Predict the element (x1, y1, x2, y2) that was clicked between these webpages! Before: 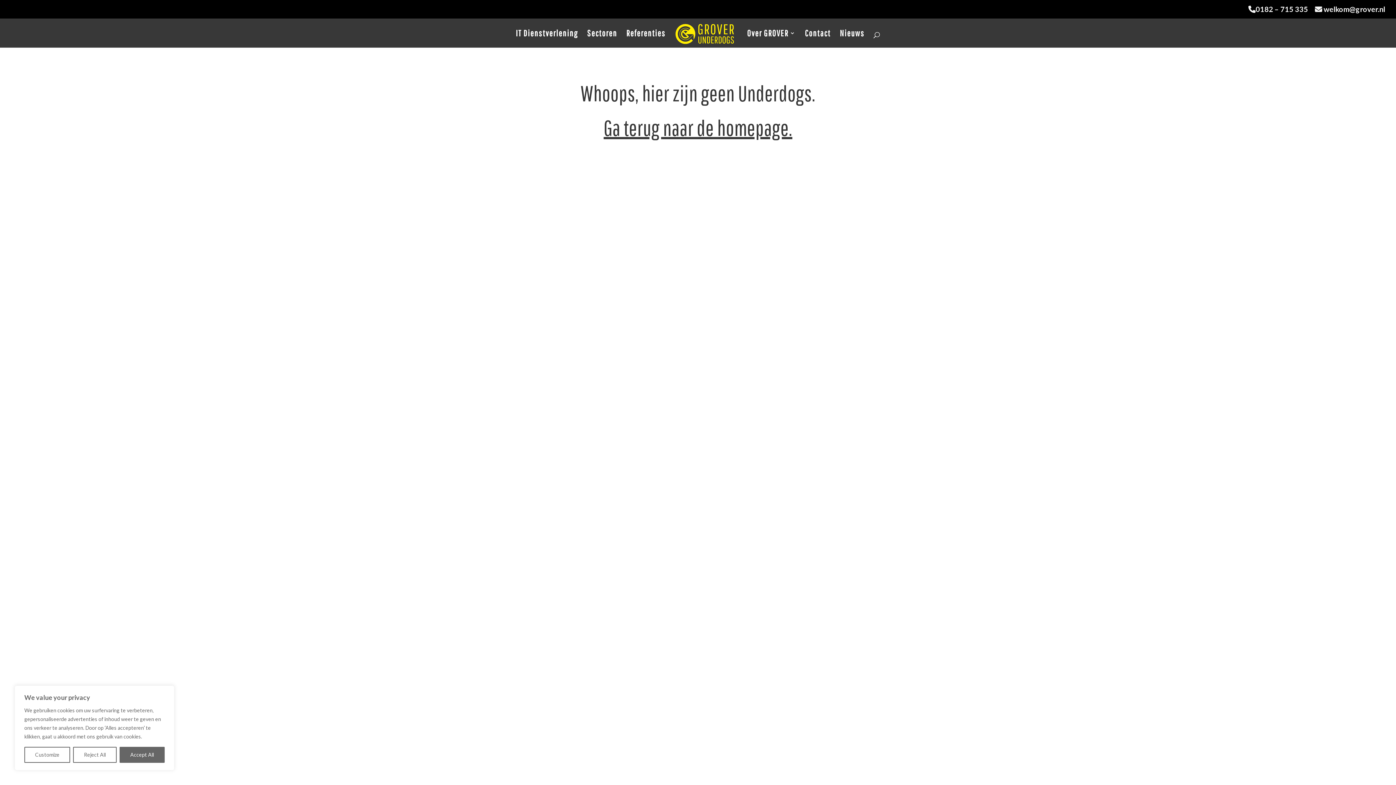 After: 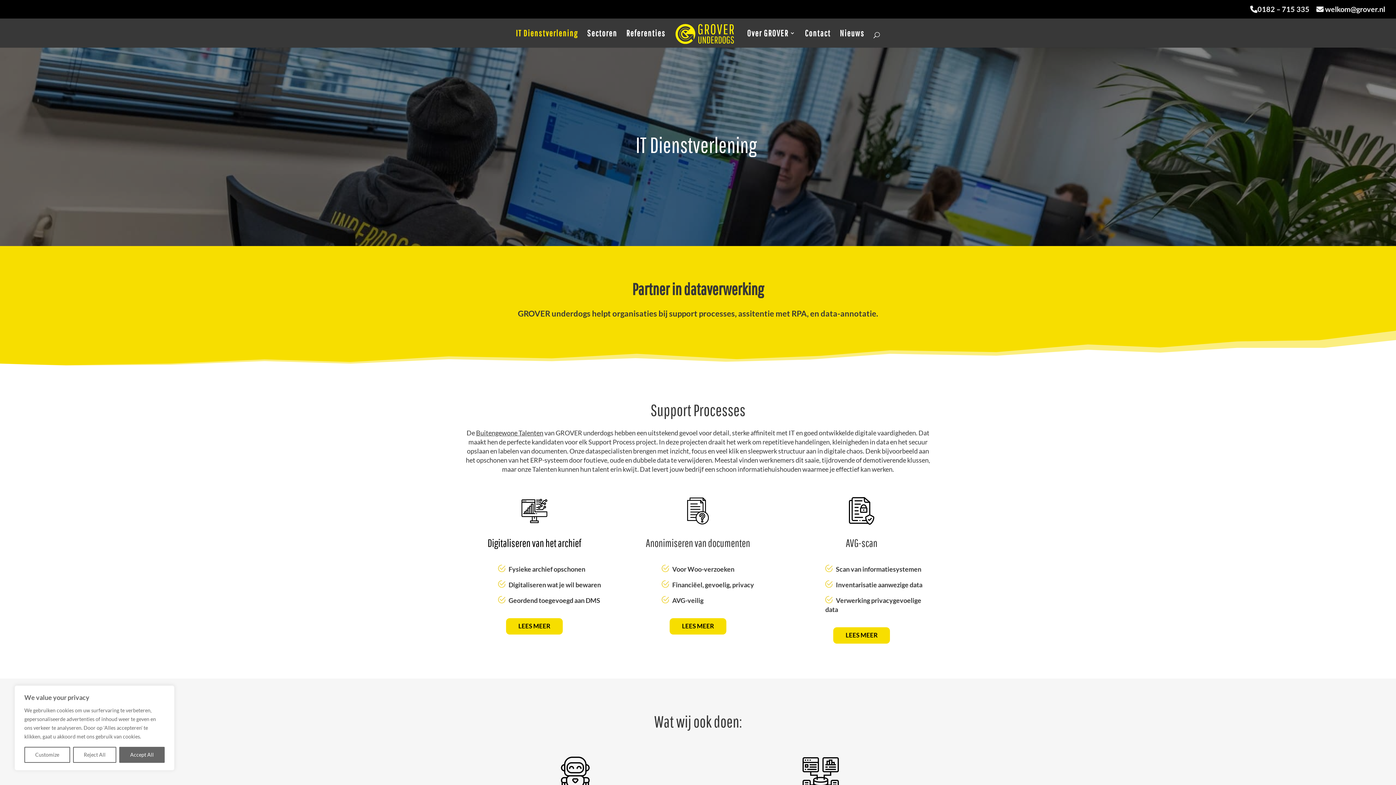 Action: label: IT Dienstverlening bbox: (515, 30, 578, 47)